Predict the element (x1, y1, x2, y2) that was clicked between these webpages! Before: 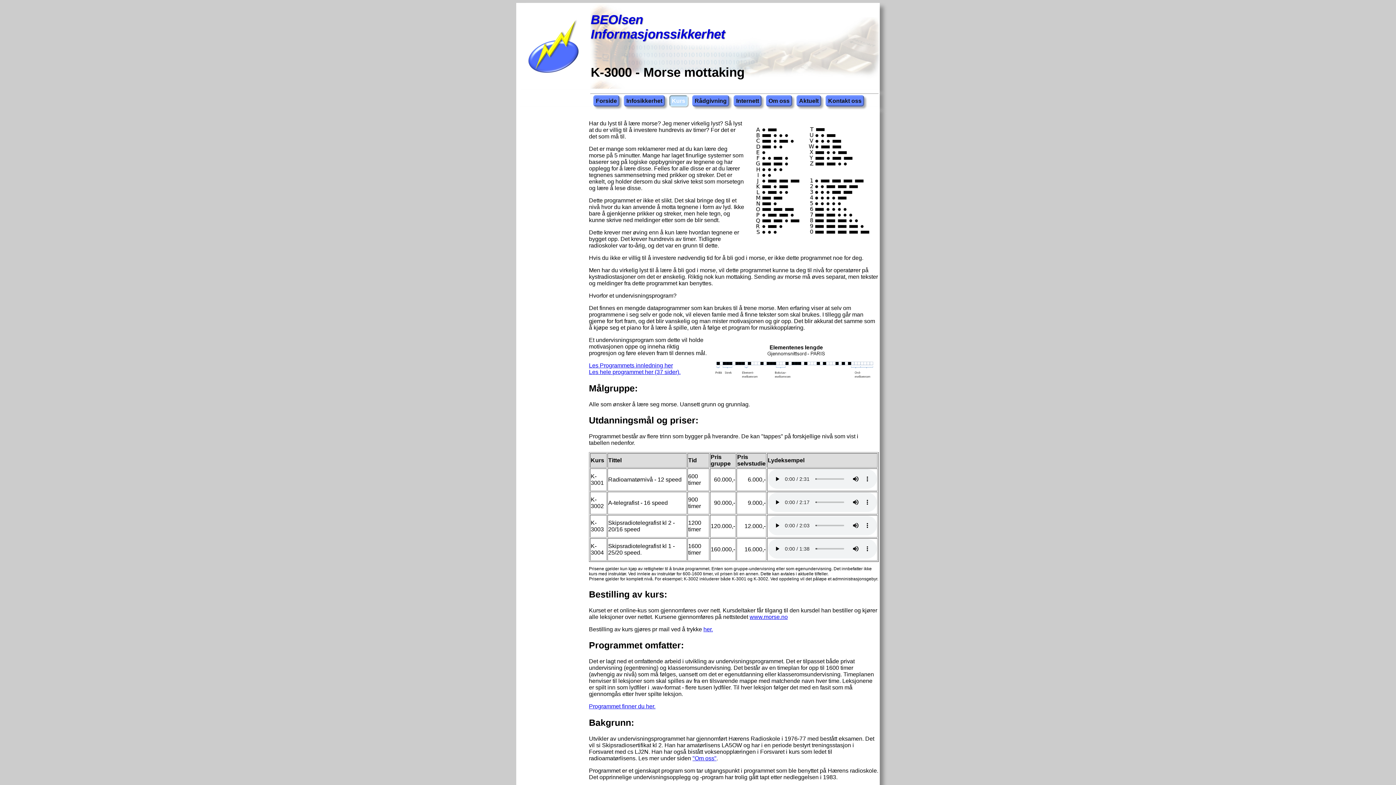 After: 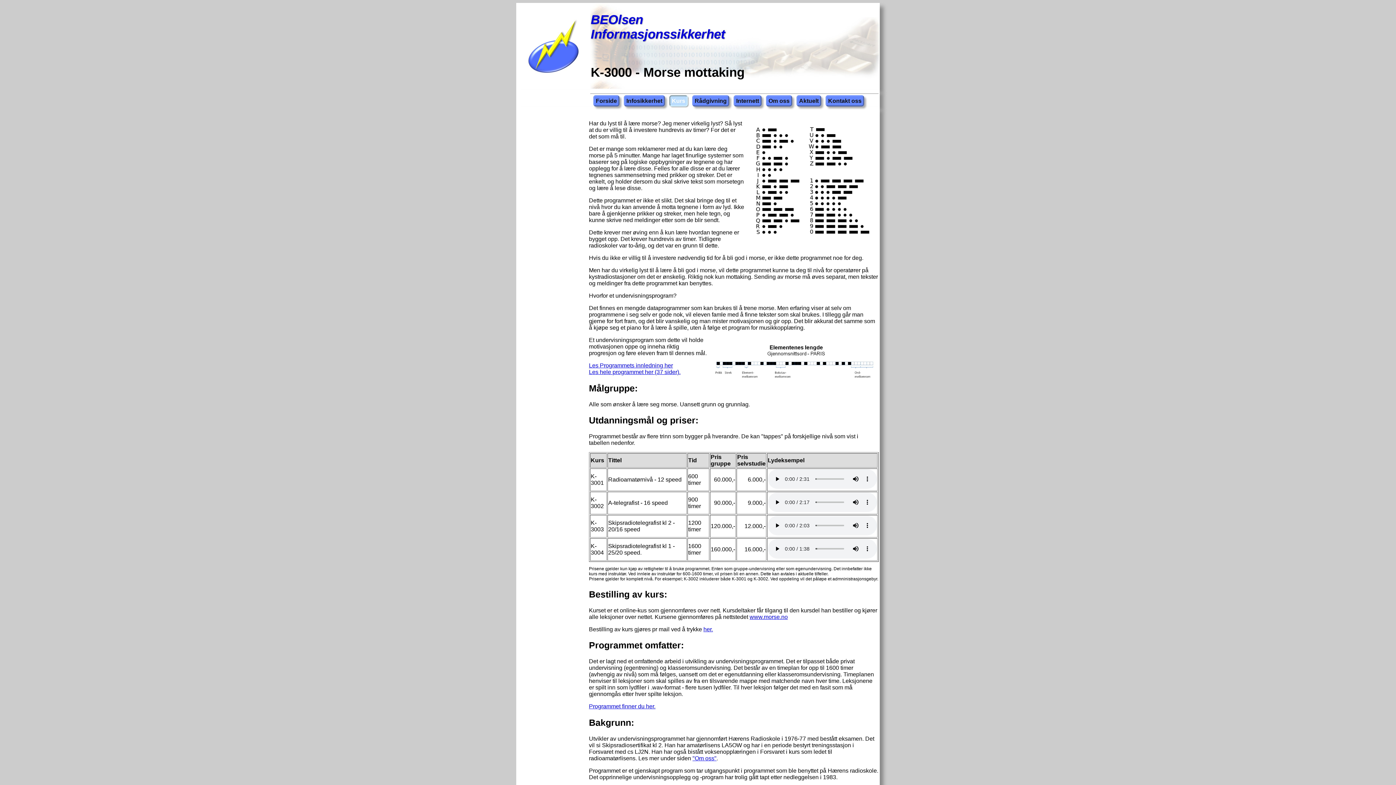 Action: bbox: (749, 614, 788, 620) label: www.morse.no